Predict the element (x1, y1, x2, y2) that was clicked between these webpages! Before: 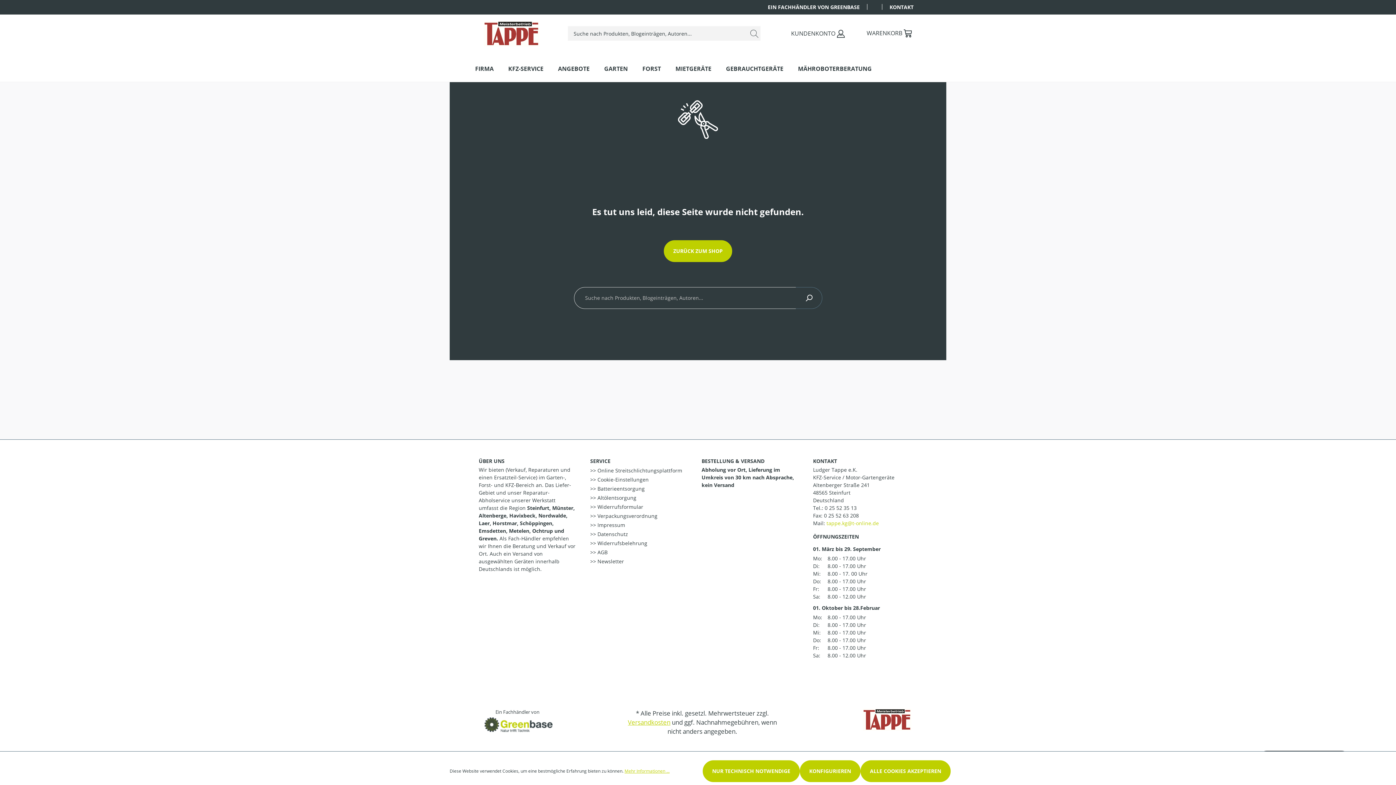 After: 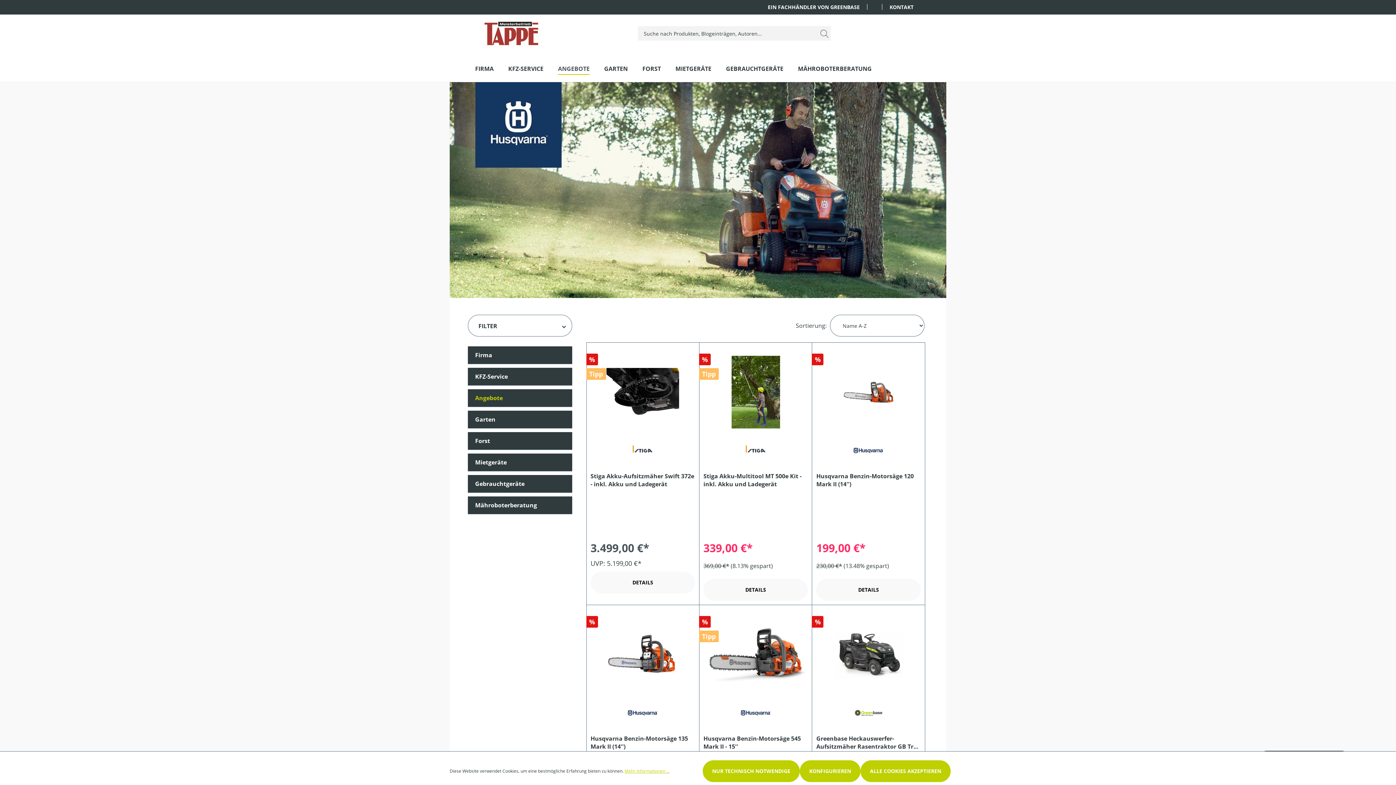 Action: bbox: (558, 62, 604, 81) label: ANGEBOTE